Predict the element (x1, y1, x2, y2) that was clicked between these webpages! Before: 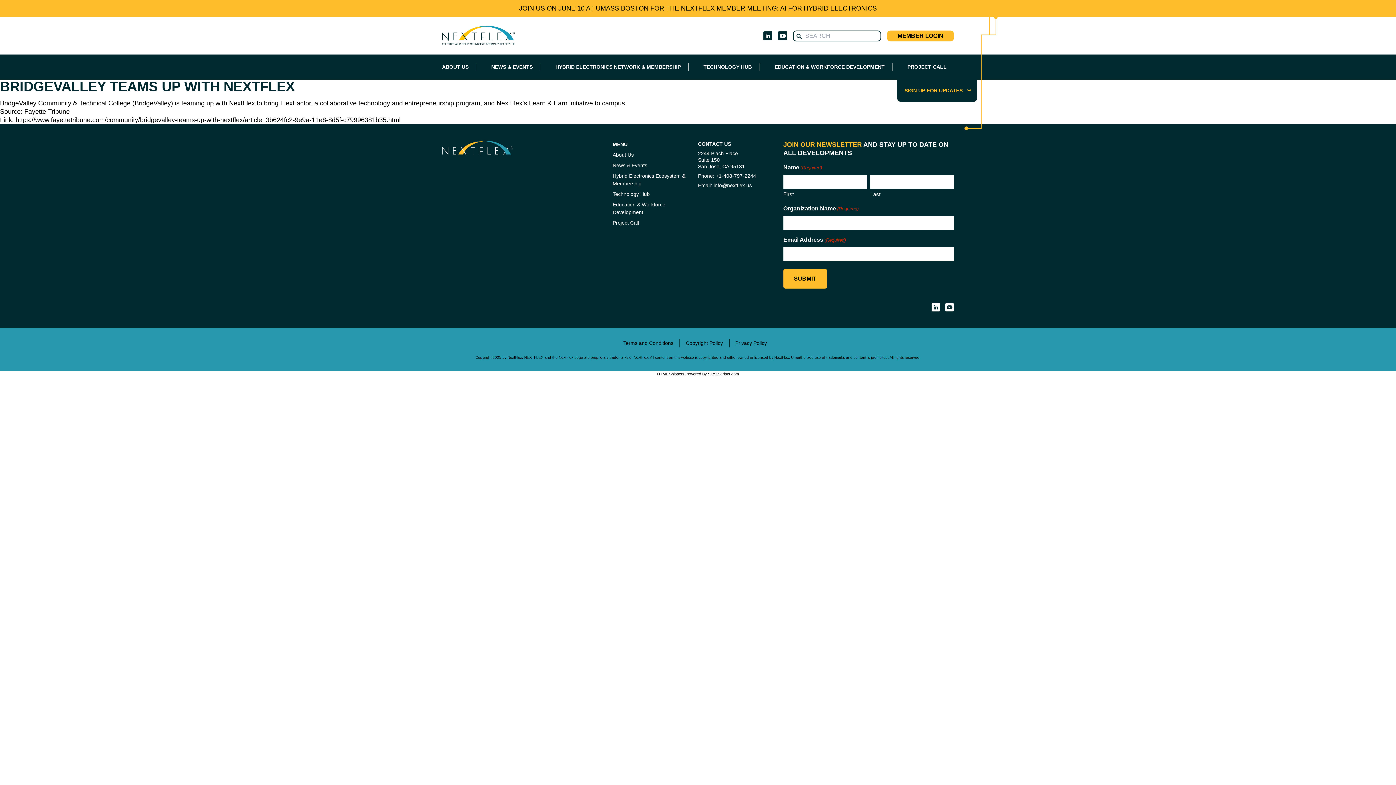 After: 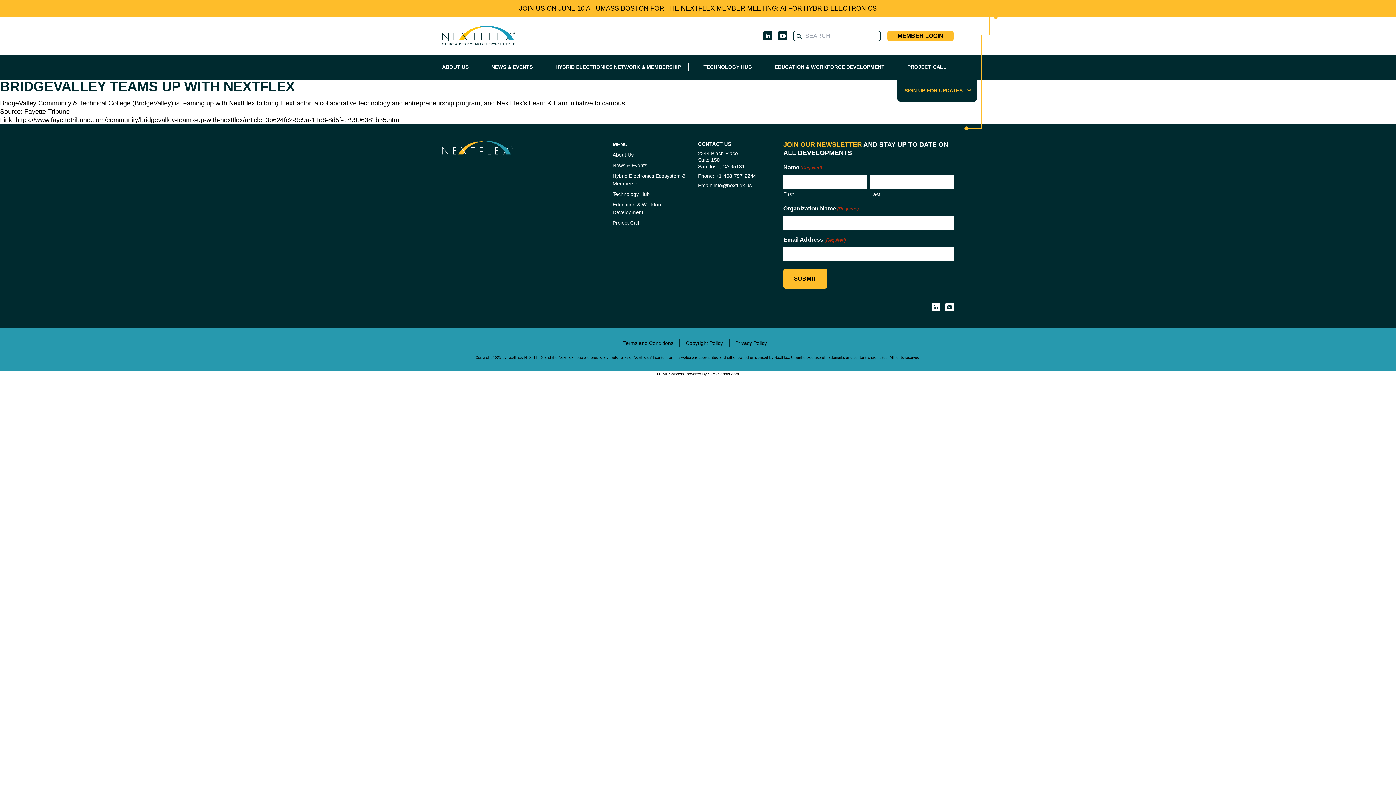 Action: bbox: (657, 372, 684, 376) label: HTML Snippets